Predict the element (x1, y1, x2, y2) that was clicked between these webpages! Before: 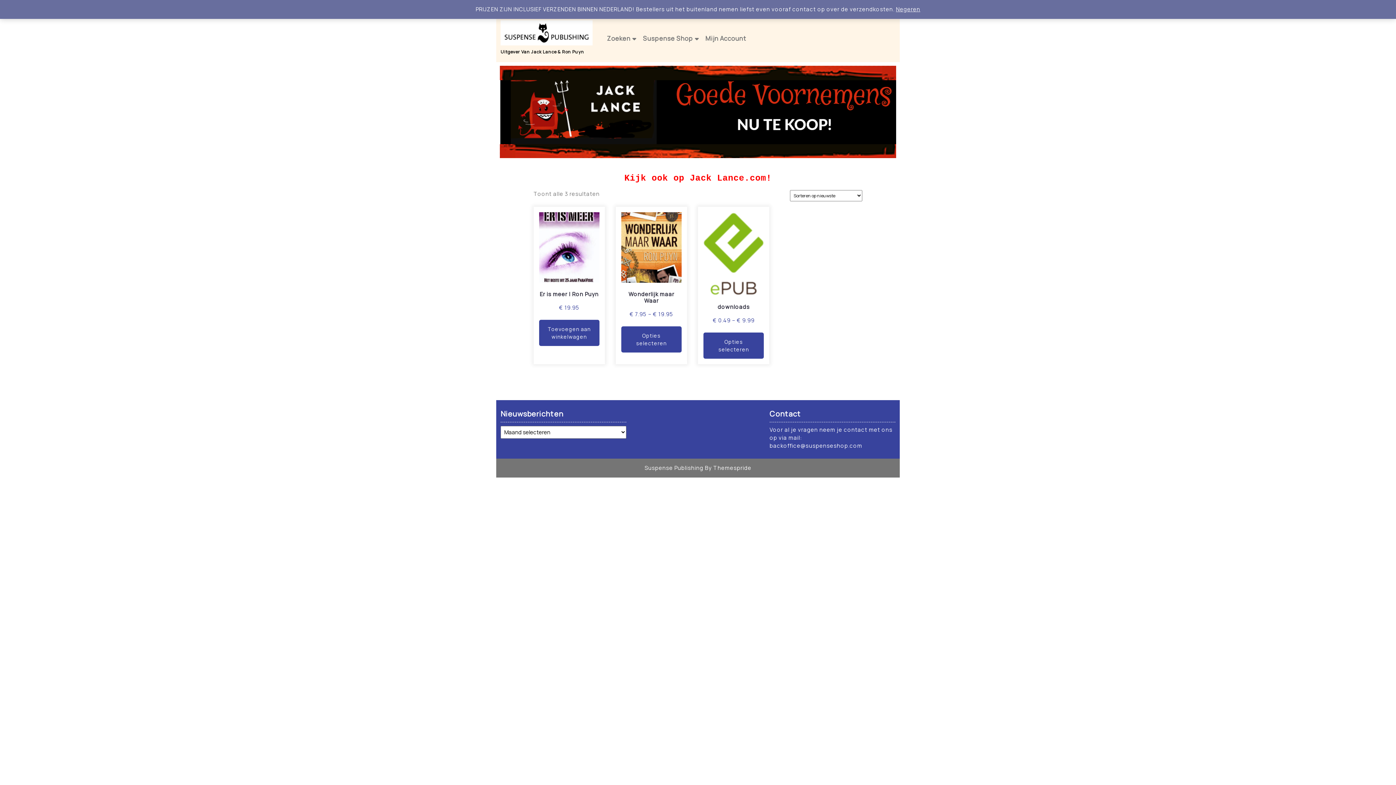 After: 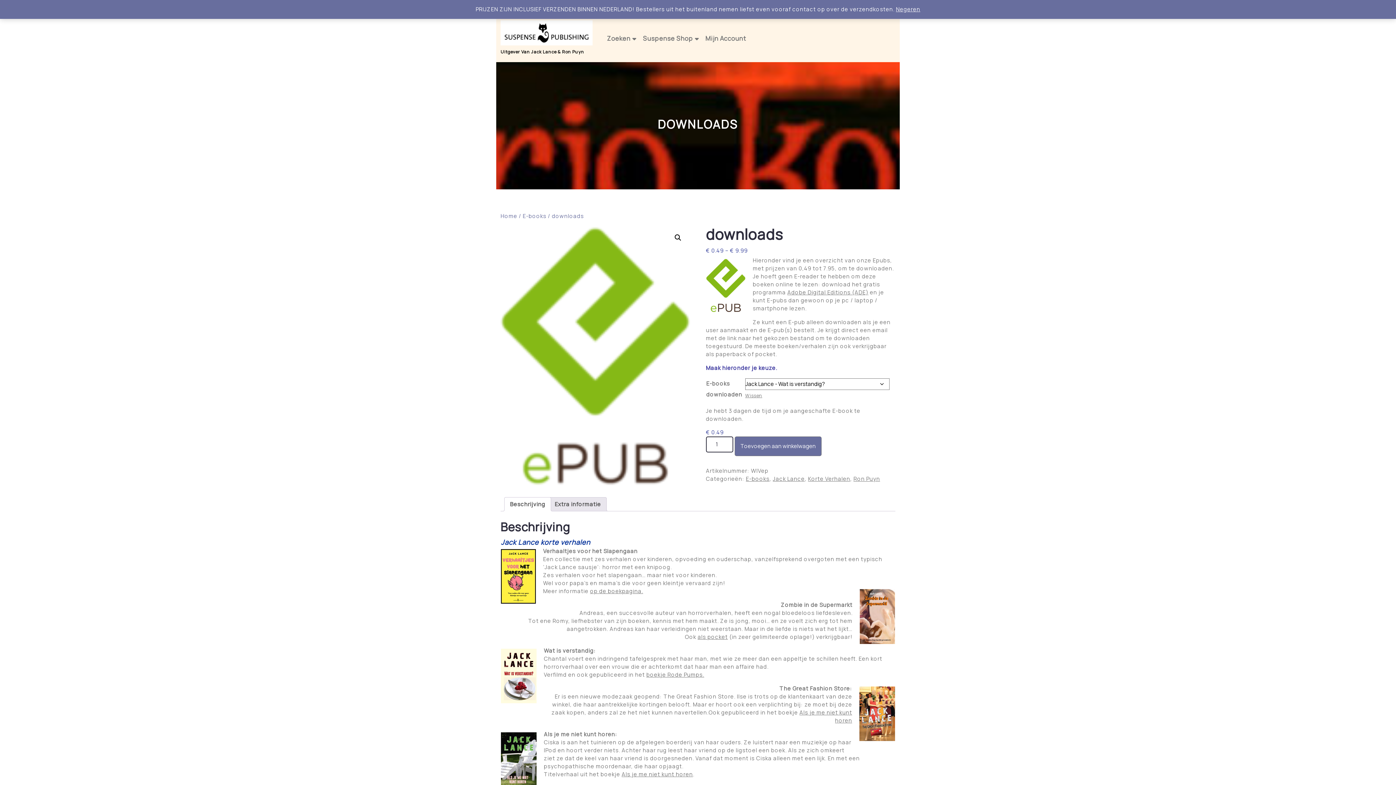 Action: label: downloads
€ 0.49 – € 9.99 bbox: (703, 212, 764, 324)